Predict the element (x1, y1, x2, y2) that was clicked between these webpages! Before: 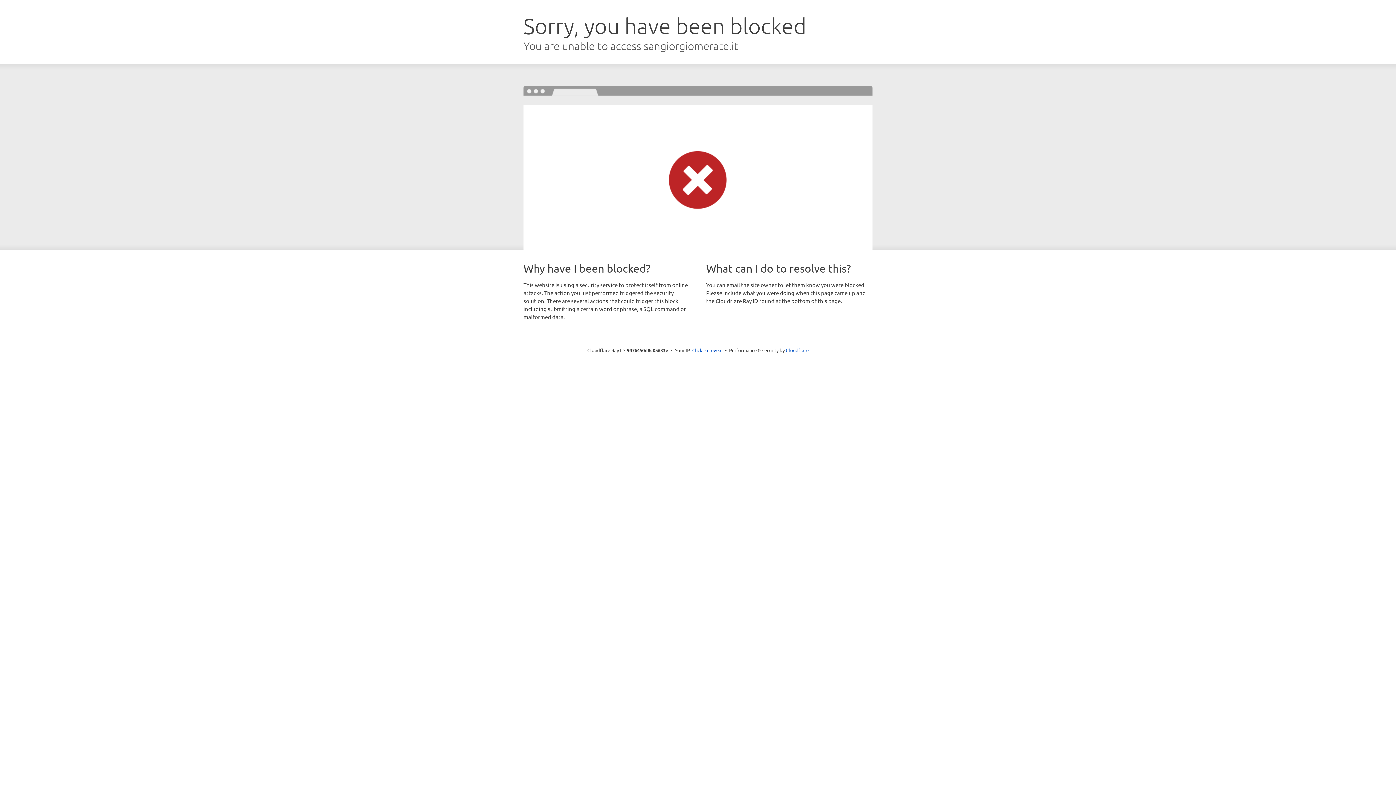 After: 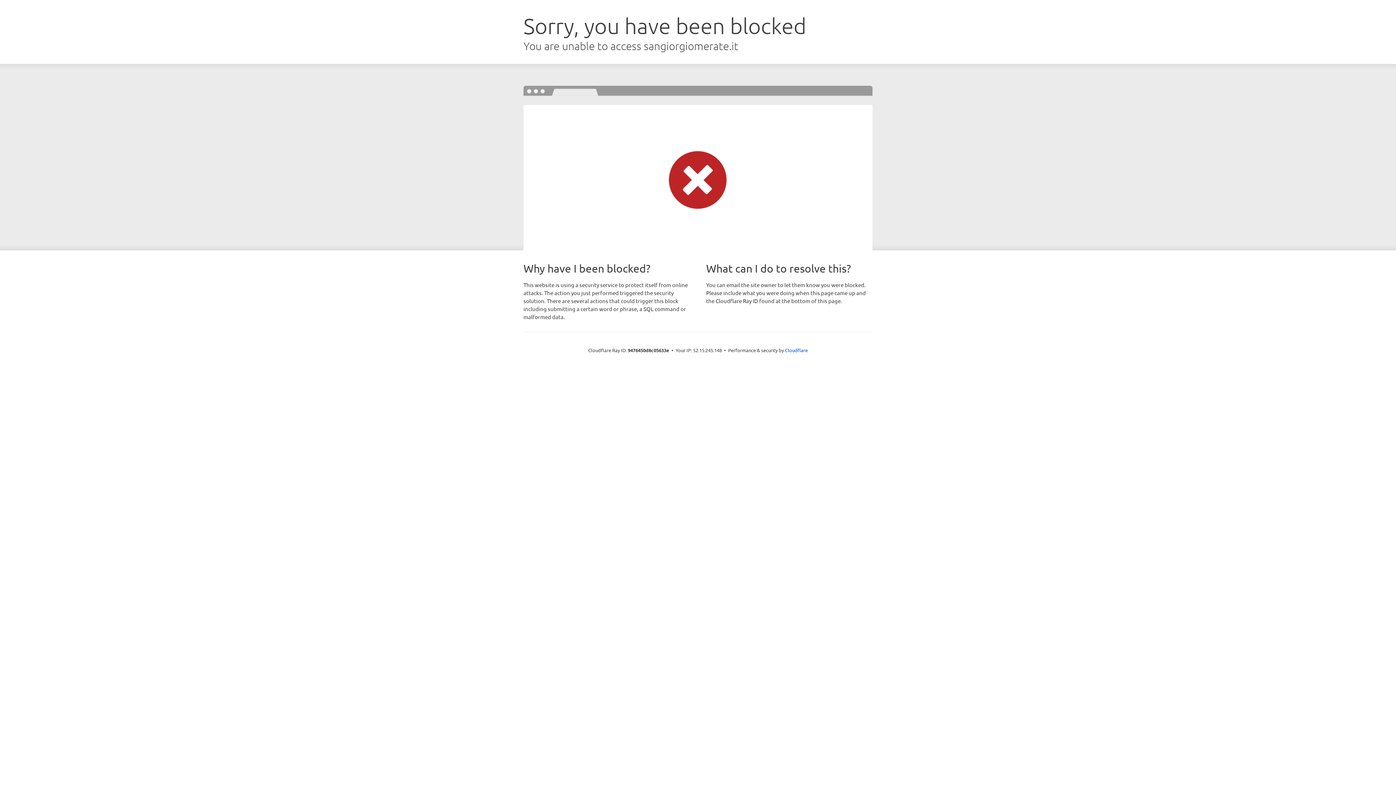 Action: label: Click to reveal bbox: (692, 346, 722, 353)